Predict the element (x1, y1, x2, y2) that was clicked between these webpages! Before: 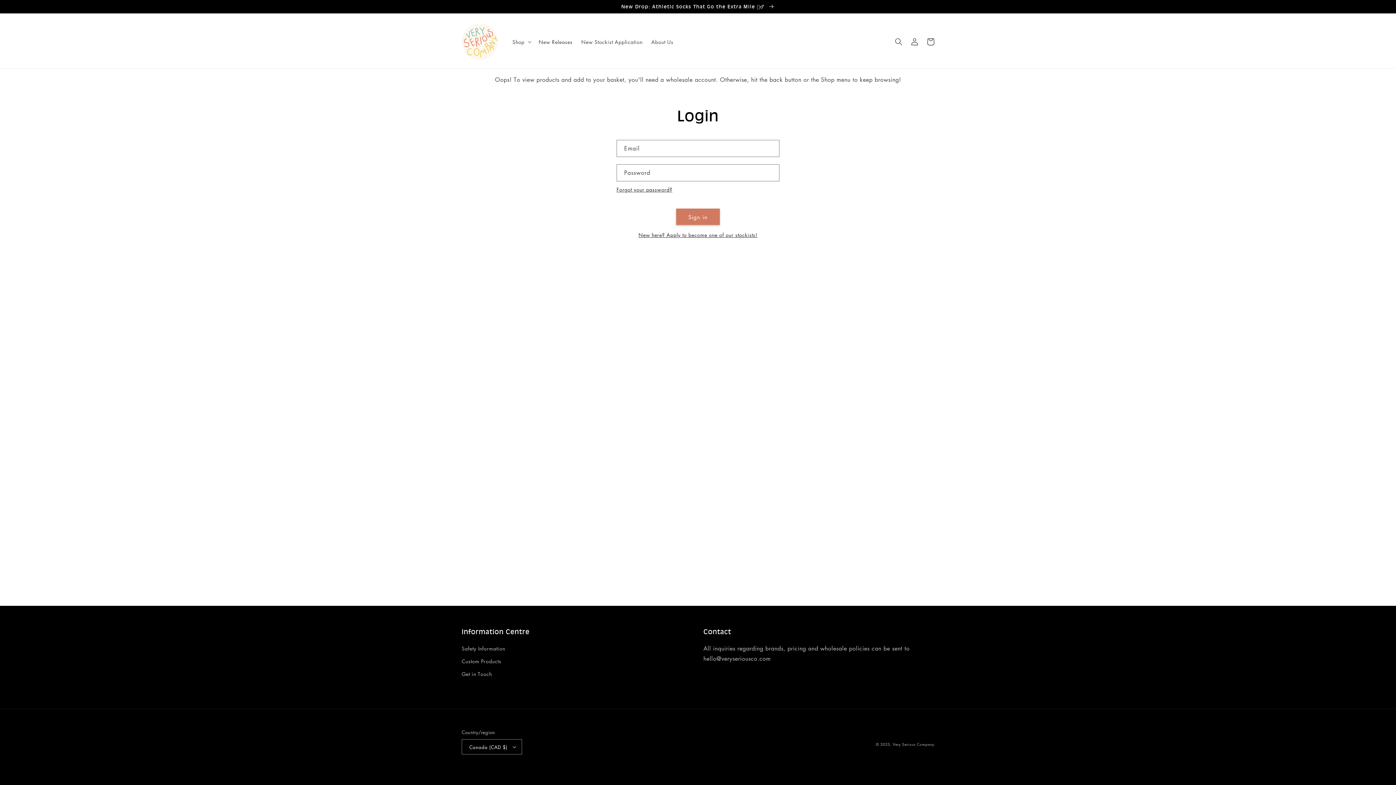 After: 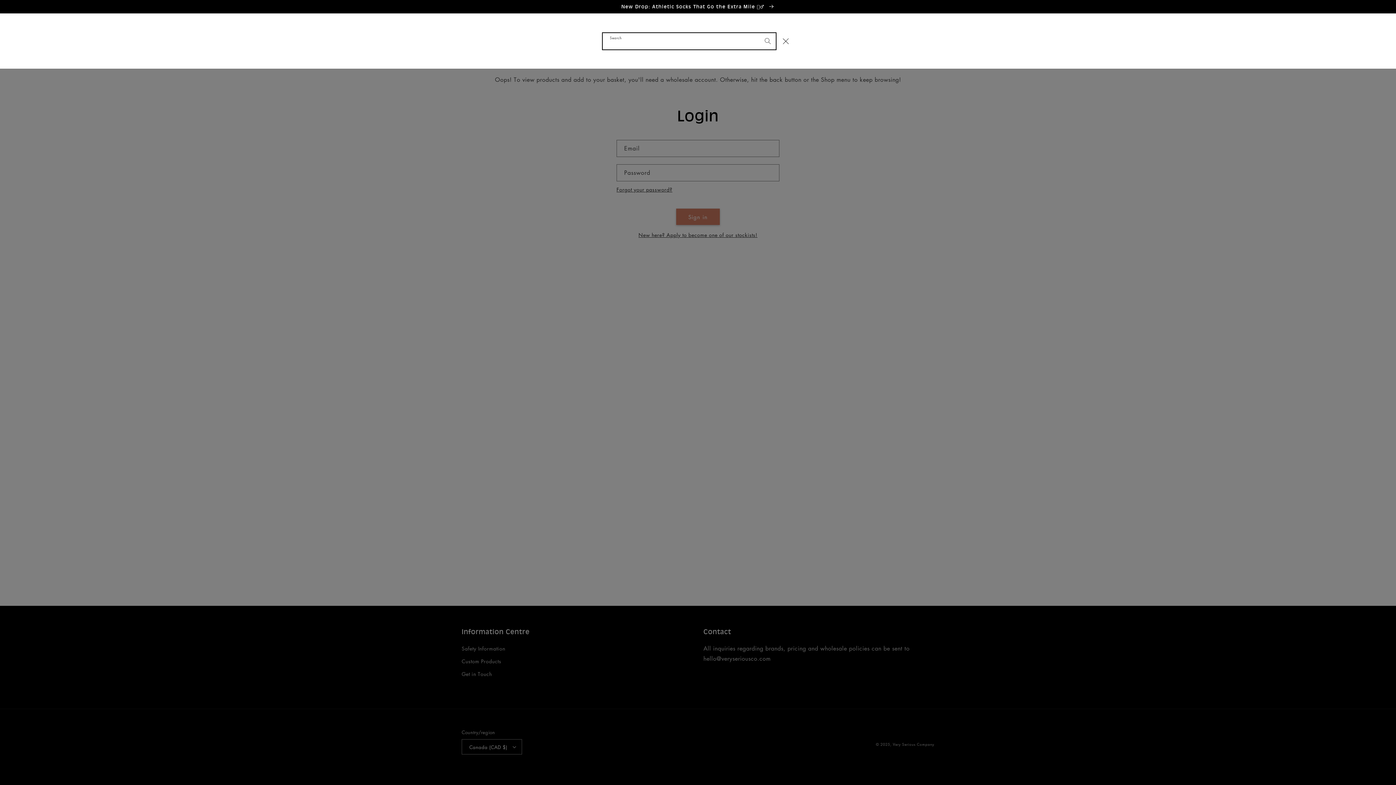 Action: label: Search bbox: (890, 33, 906, 49)